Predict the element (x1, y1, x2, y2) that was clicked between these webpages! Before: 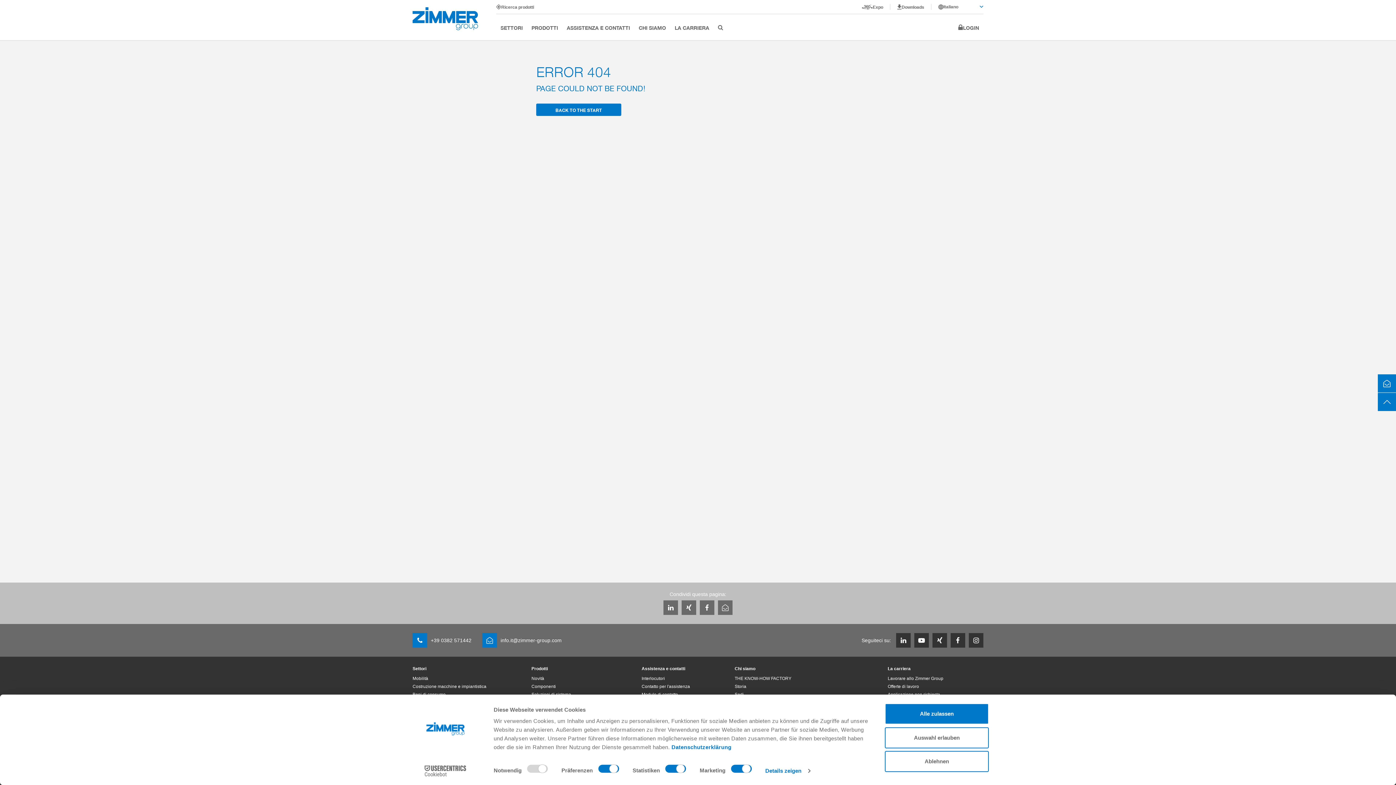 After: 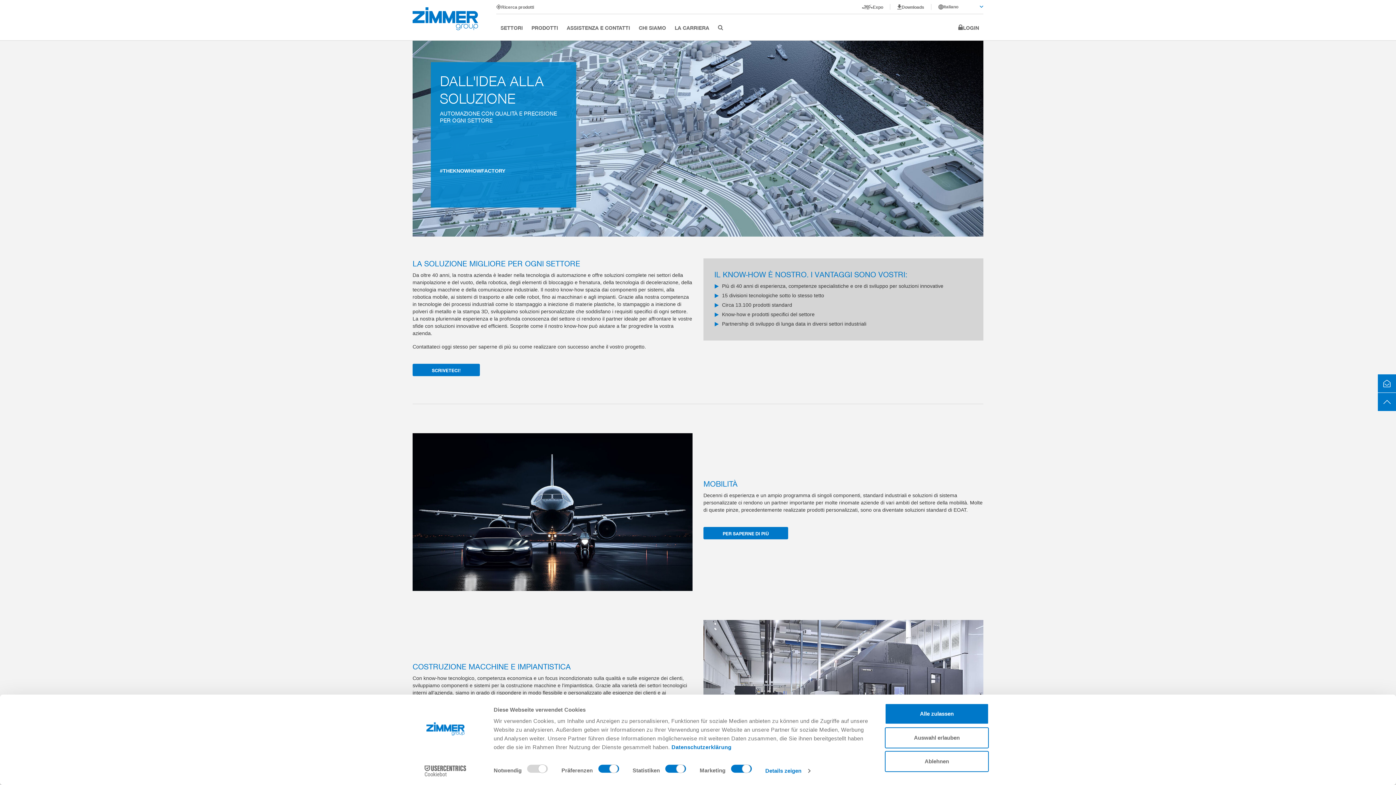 Action: label: Settori bbox: (412, 666, 426, 672)